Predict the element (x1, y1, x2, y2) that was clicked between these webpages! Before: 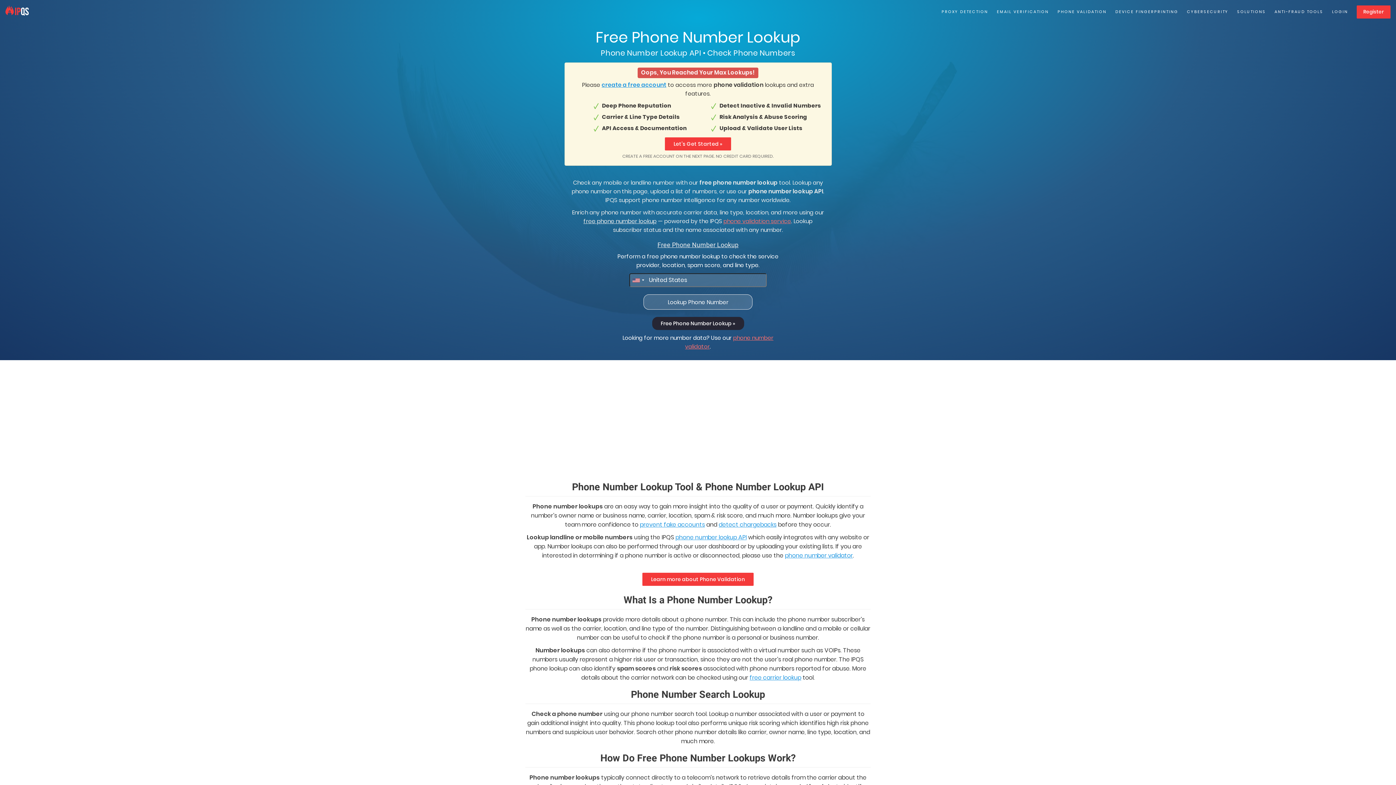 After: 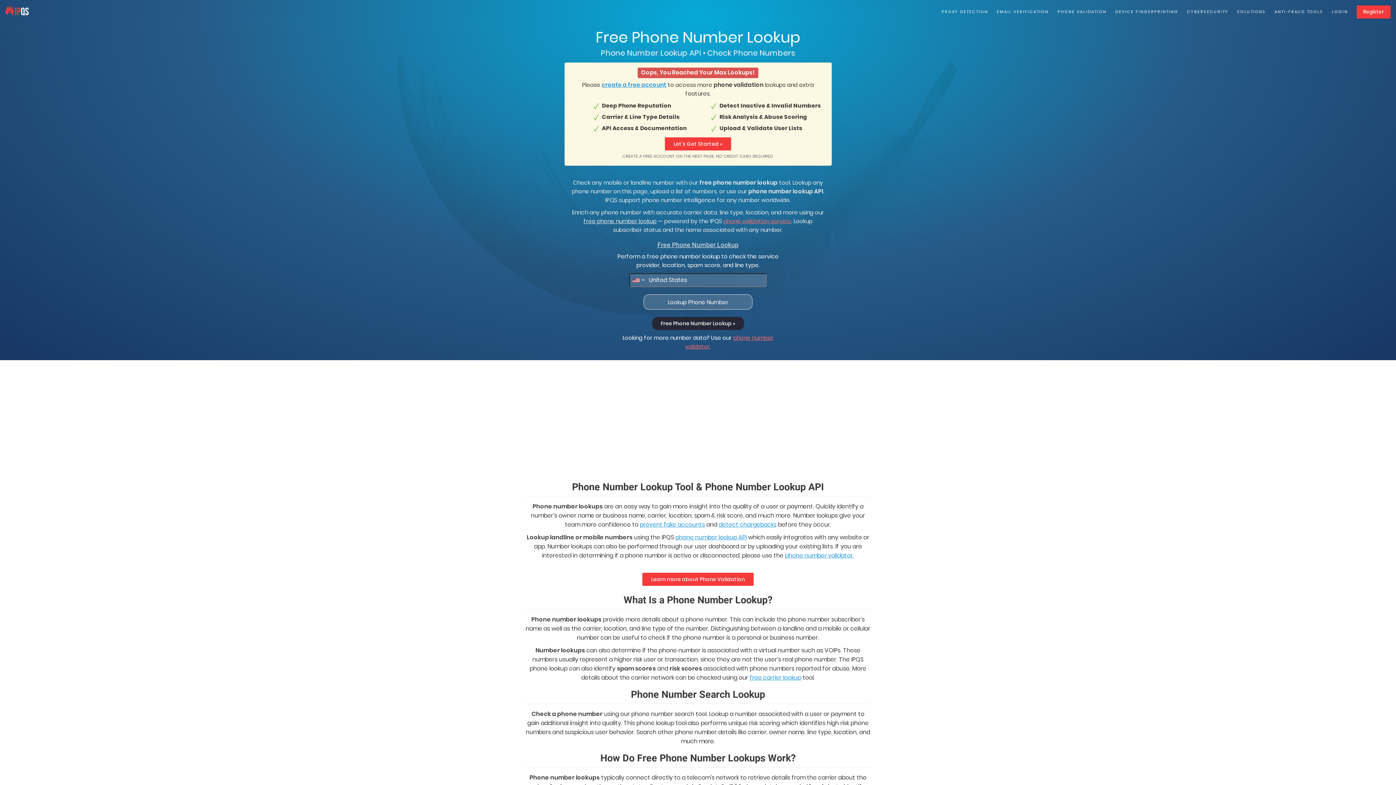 Action: bbox: (652, 317, 744, 330) label: Free Phone Number Lookup »